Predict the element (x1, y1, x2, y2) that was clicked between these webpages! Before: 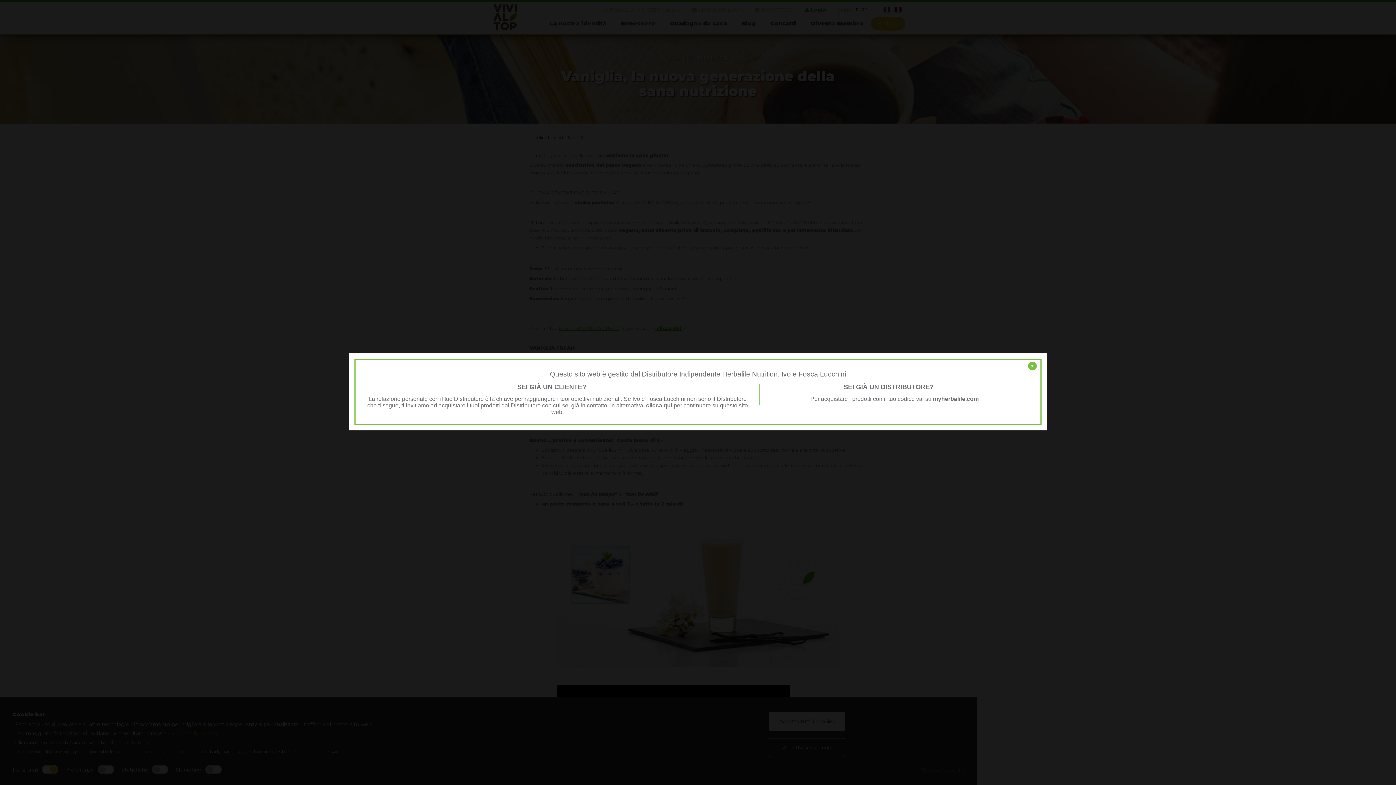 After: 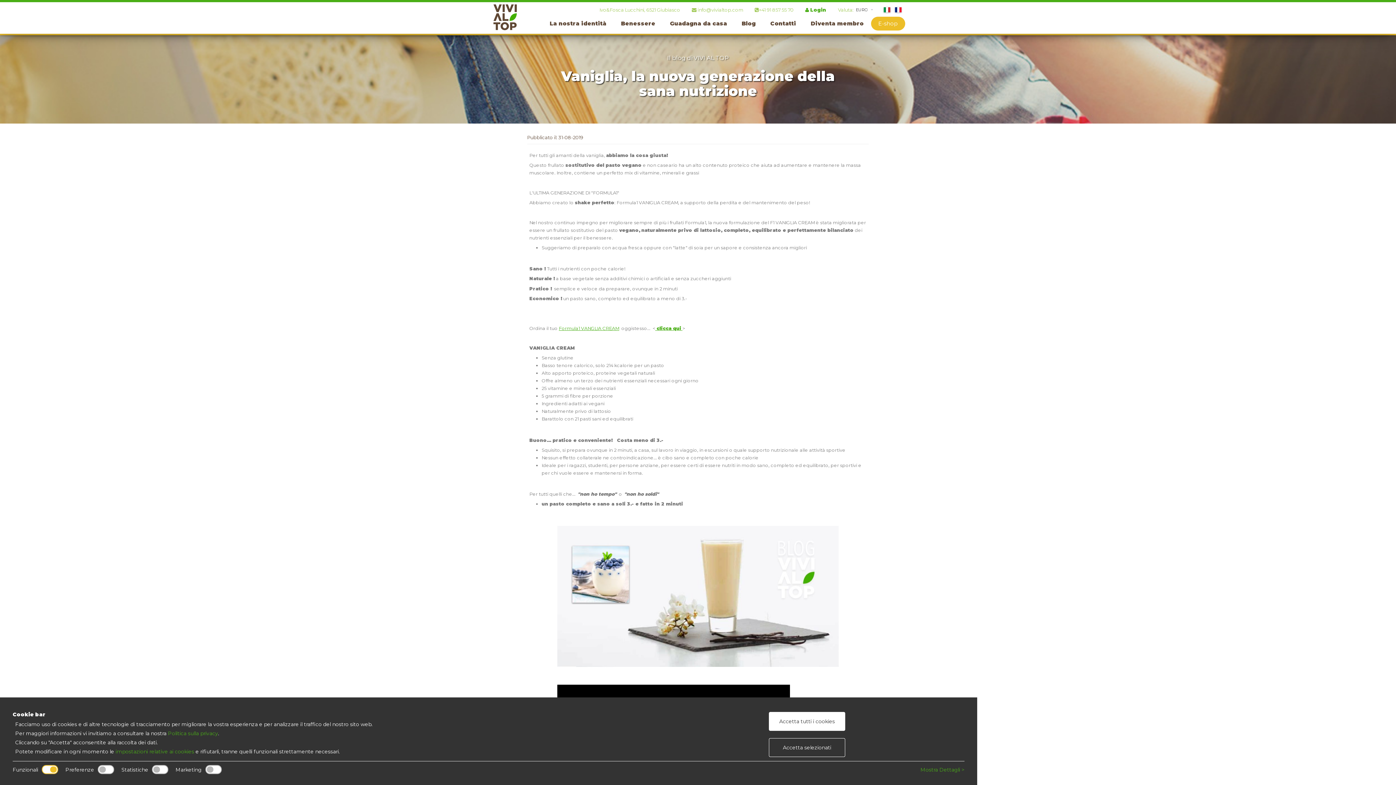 Action: bbox: (1028, 361, 1037, 370) label: x